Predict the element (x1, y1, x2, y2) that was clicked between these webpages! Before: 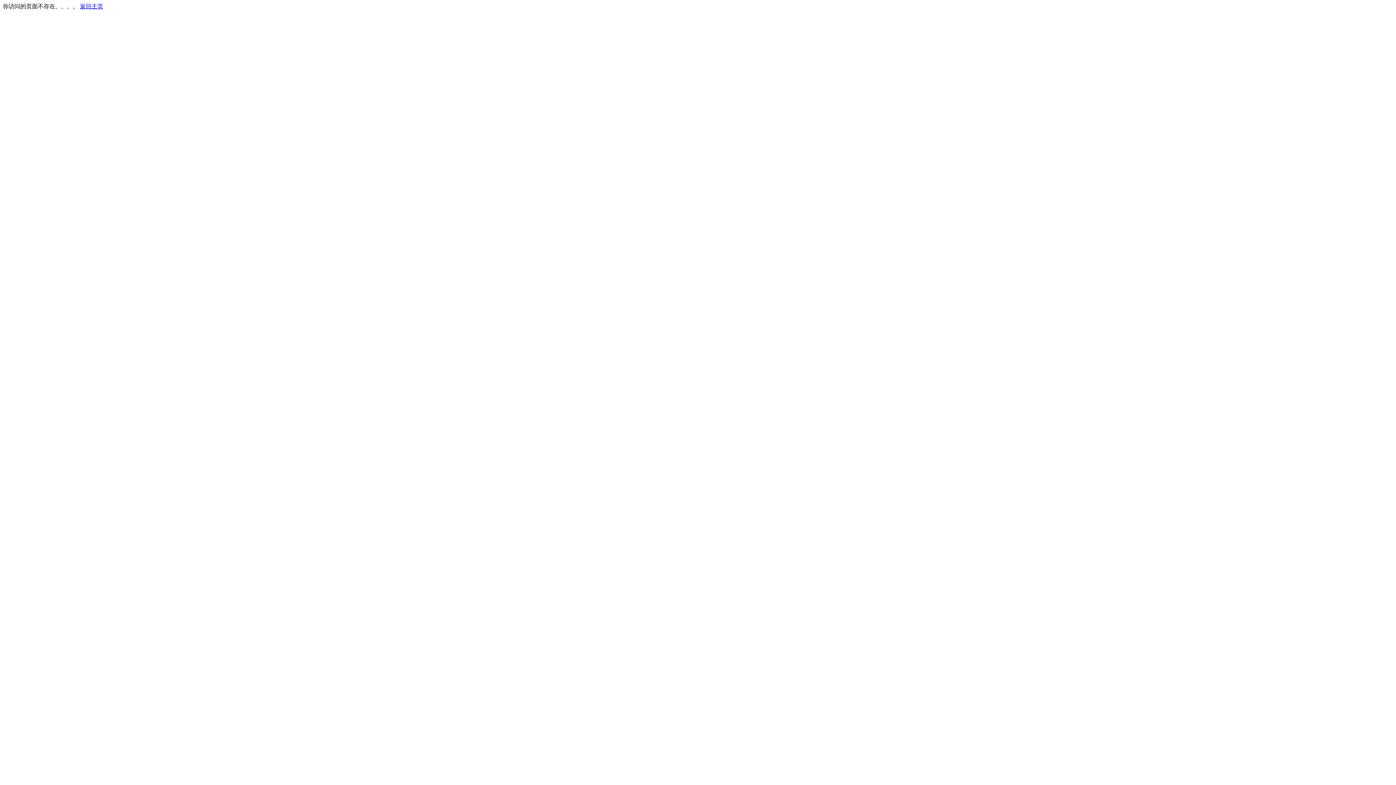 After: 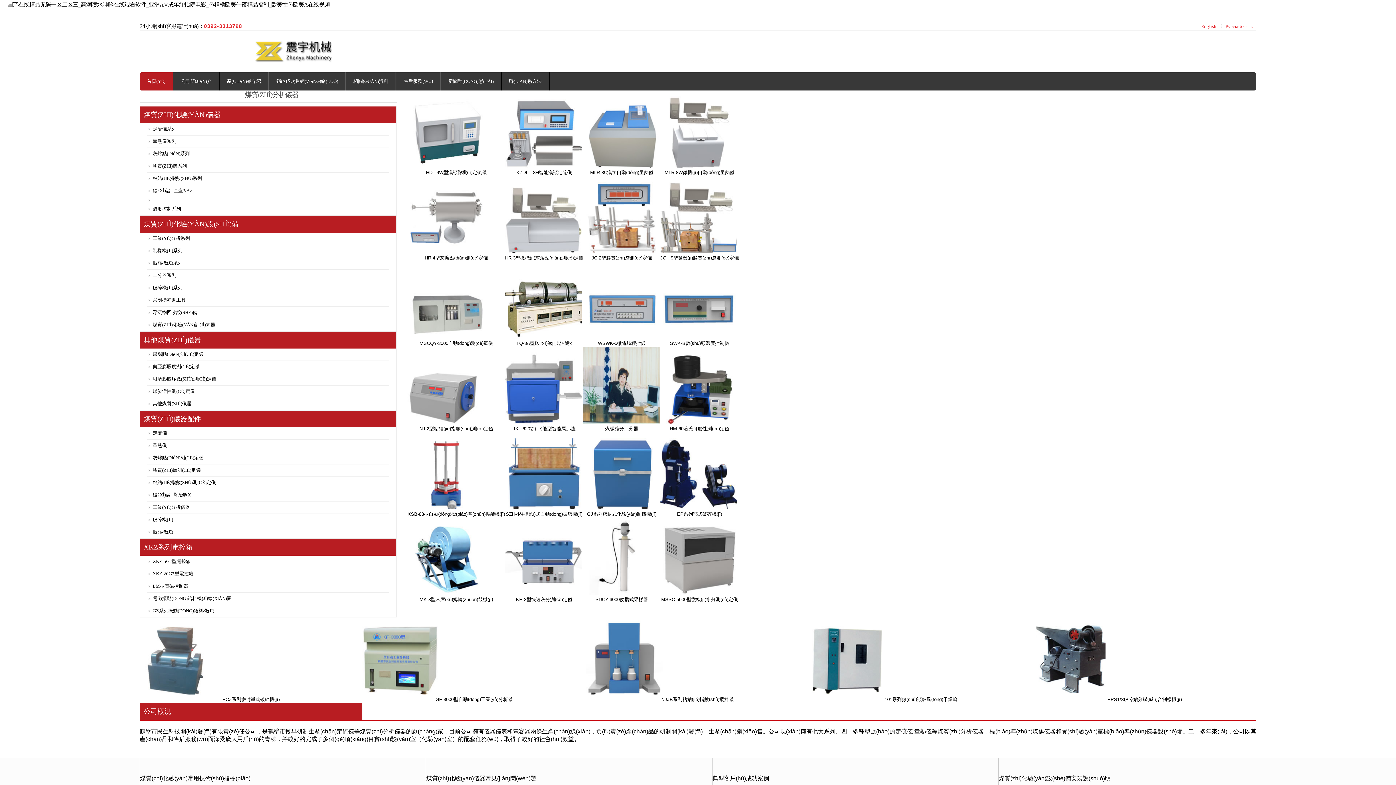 Action: label: 返回主页 bbox: (80, 3, 103, 9)